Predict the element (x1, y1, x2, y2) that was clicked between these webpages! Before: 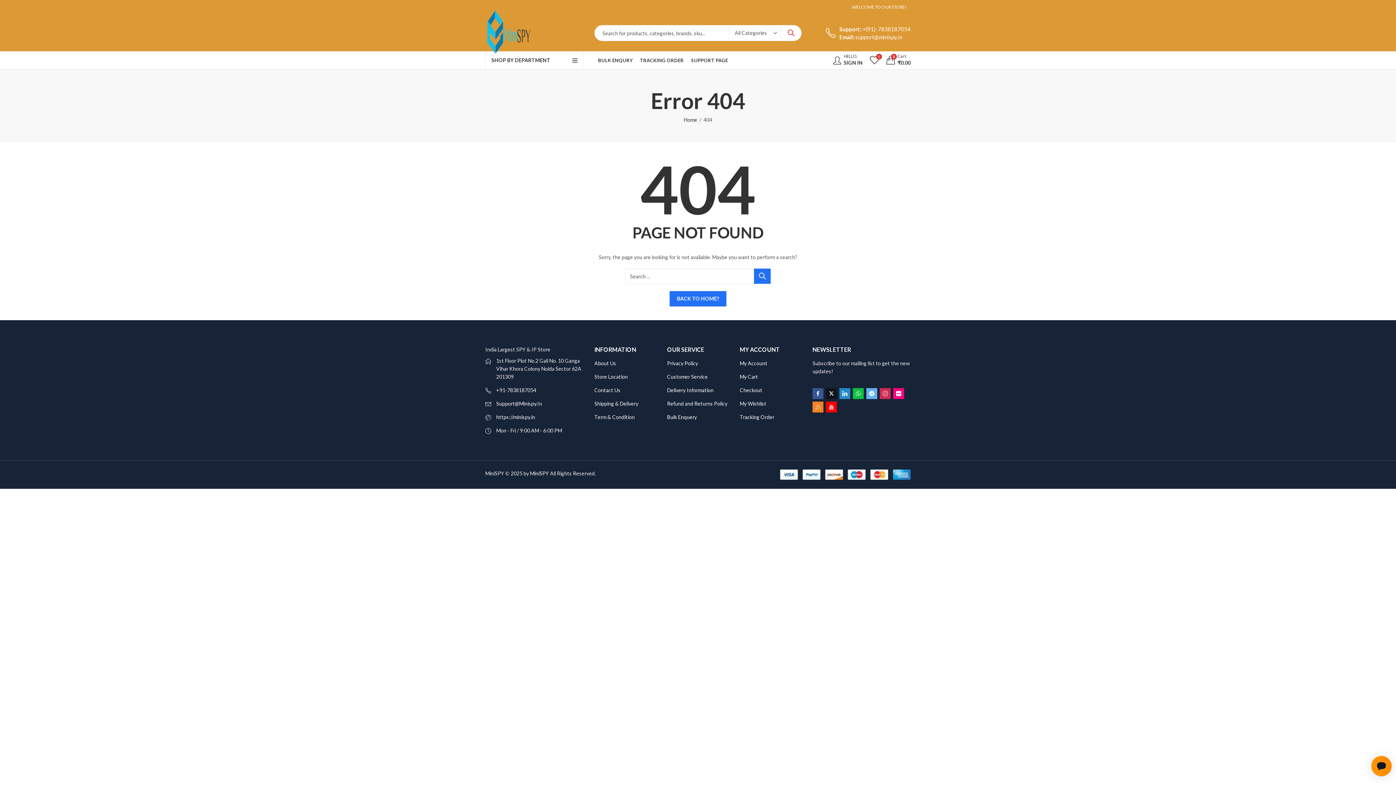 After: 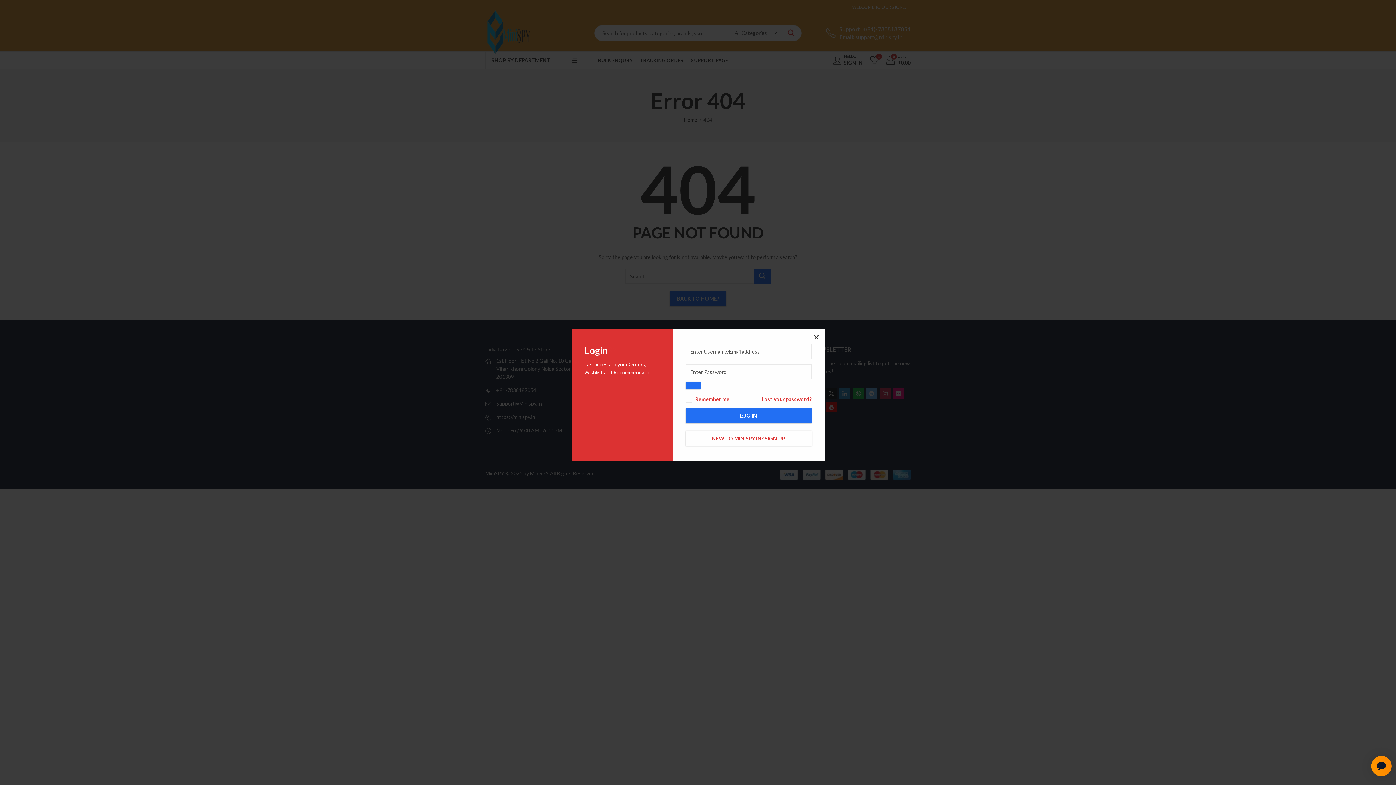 Action: label: HELLO,
SIGN IN bbox: (833, 53, 862, 66)